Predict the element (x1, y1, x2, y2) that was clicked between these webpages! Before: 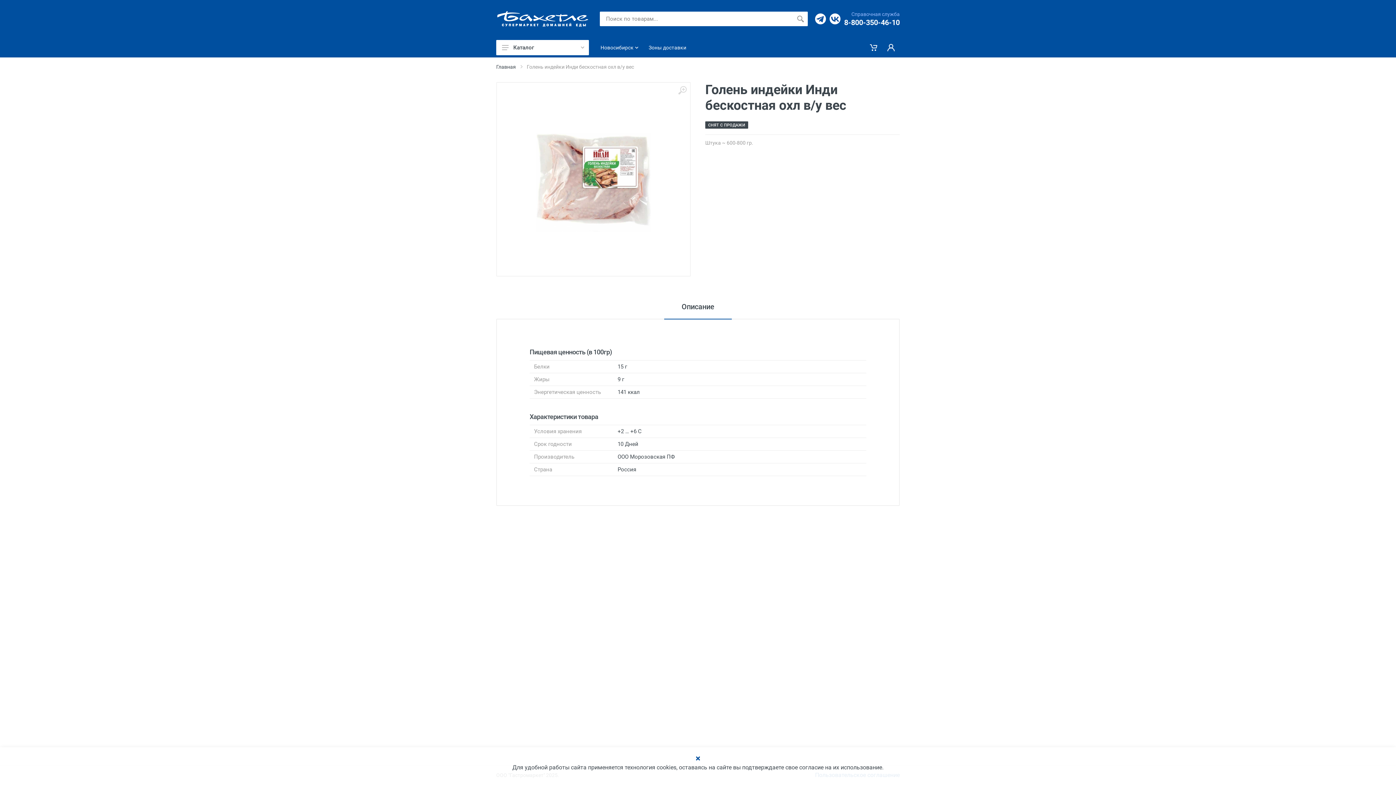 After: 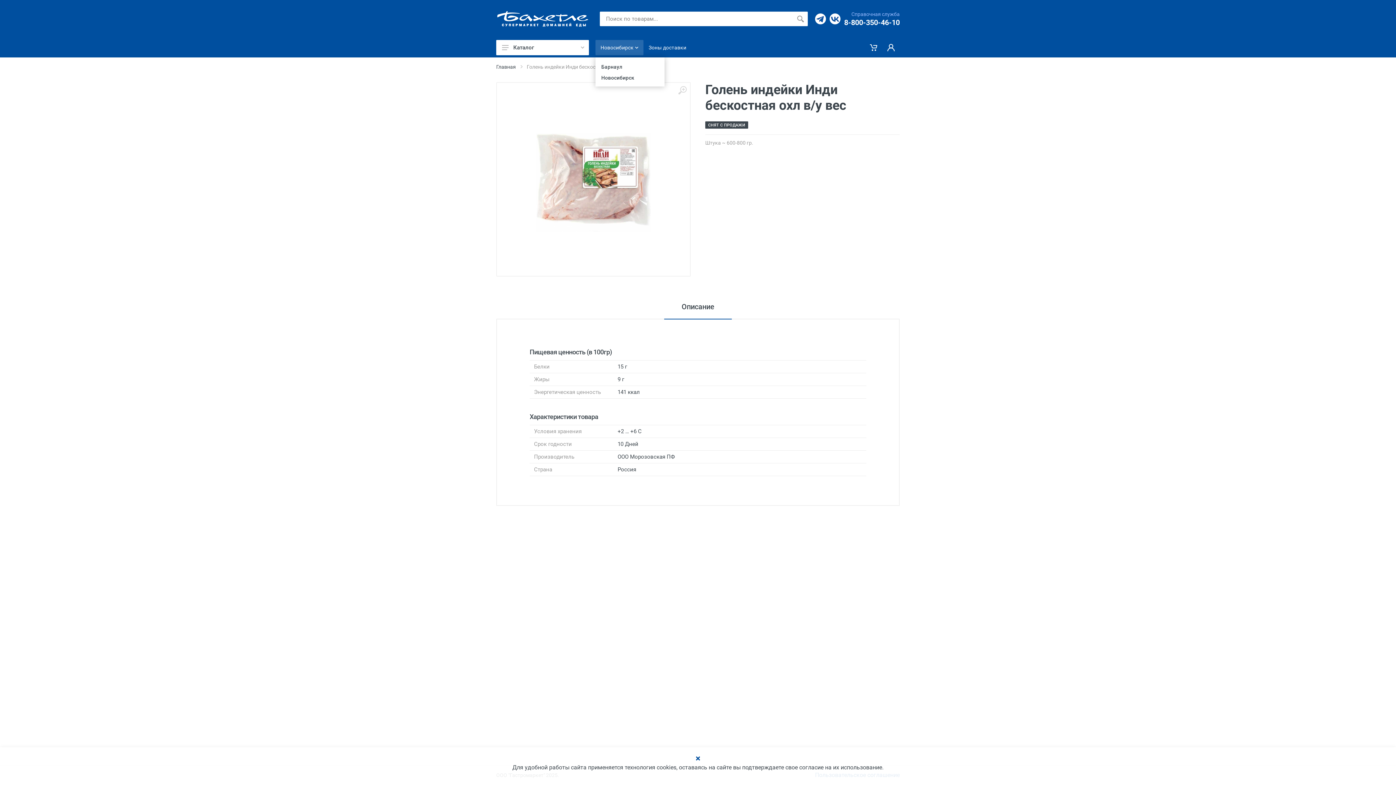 Action: bbox: (595, 37, 643, 57) label: Новосибирск